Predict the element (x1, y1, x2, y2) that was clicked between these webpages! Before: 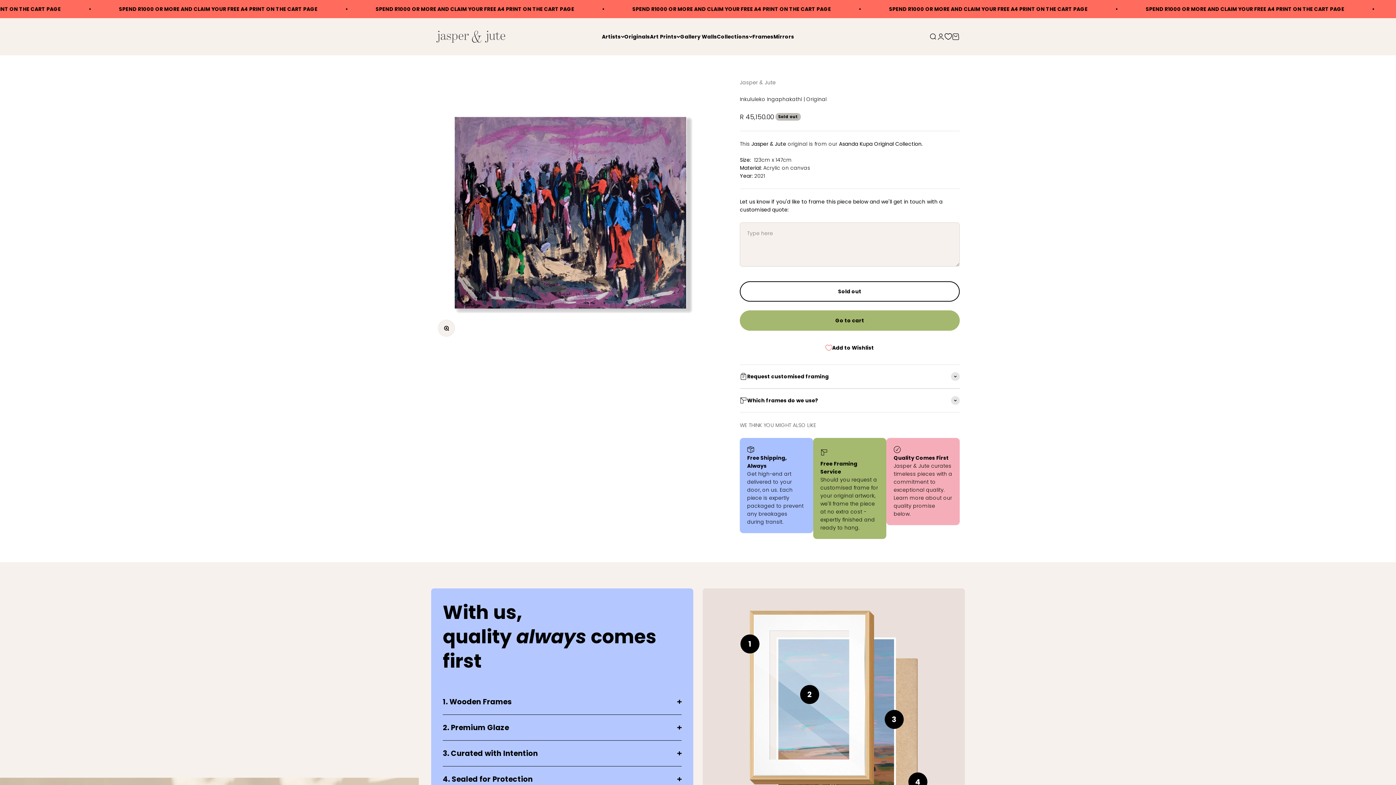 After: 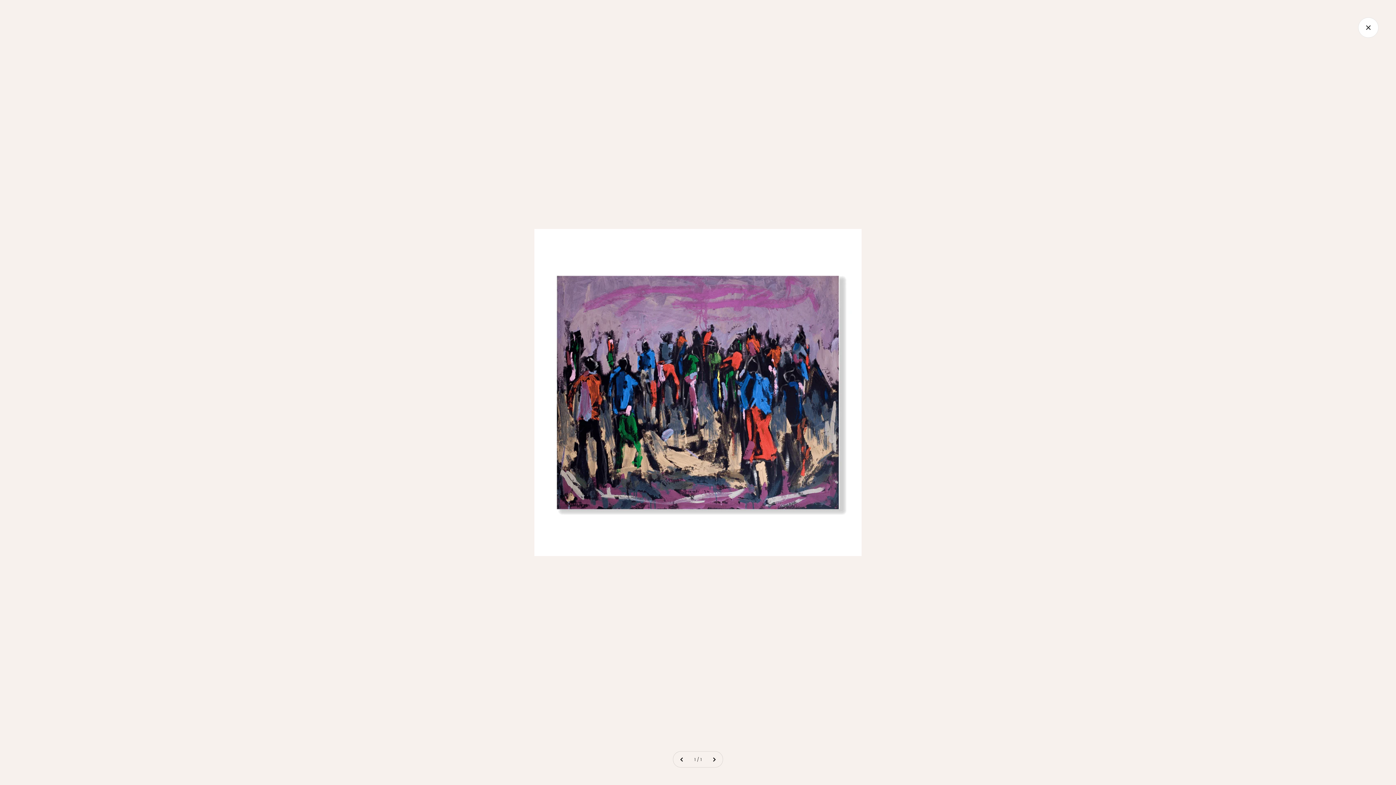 Action: bbox: (438, 320, 454, 336) label: Zoom